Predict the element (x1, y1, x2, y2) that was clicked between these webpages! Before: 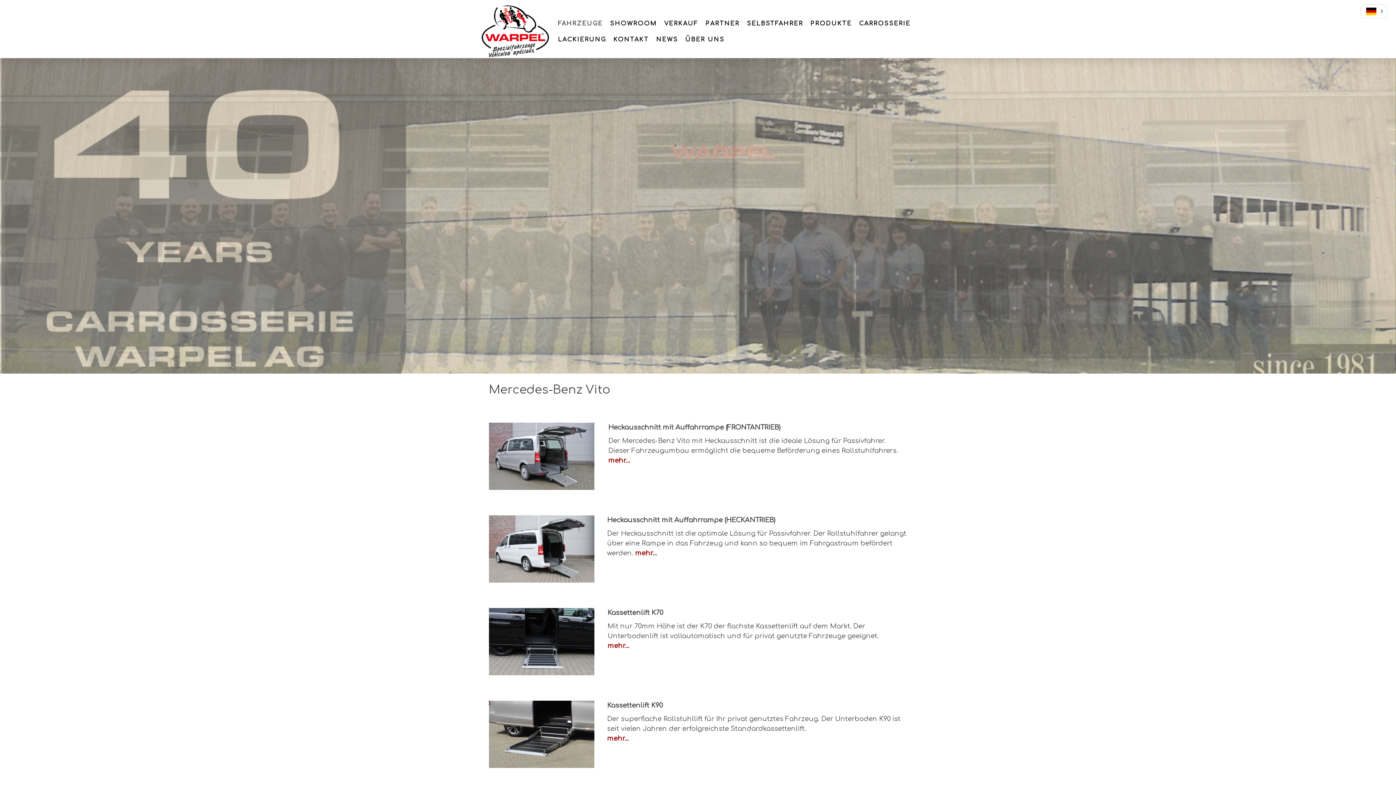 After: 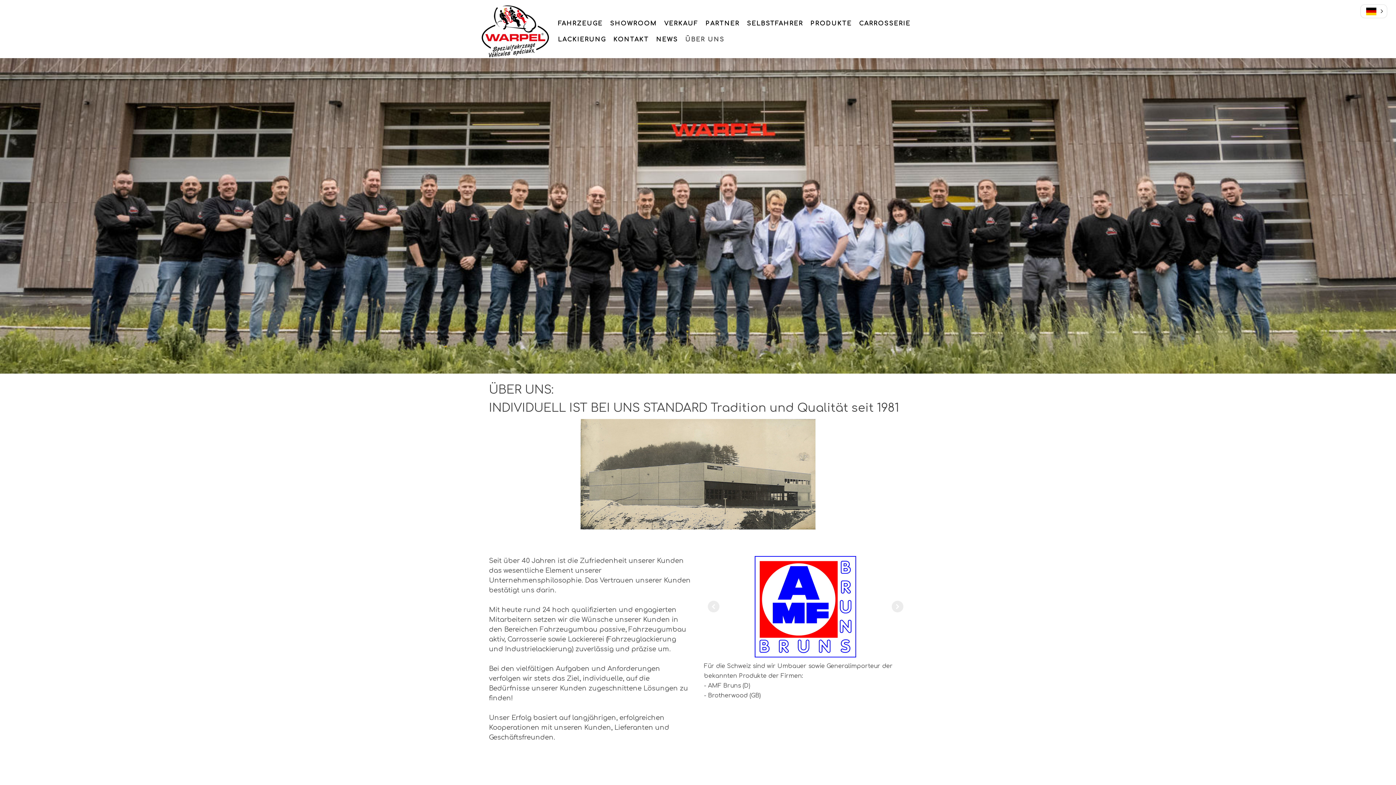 Action: bbox: (681, 31, 728, 47) label: ÜBER UNS